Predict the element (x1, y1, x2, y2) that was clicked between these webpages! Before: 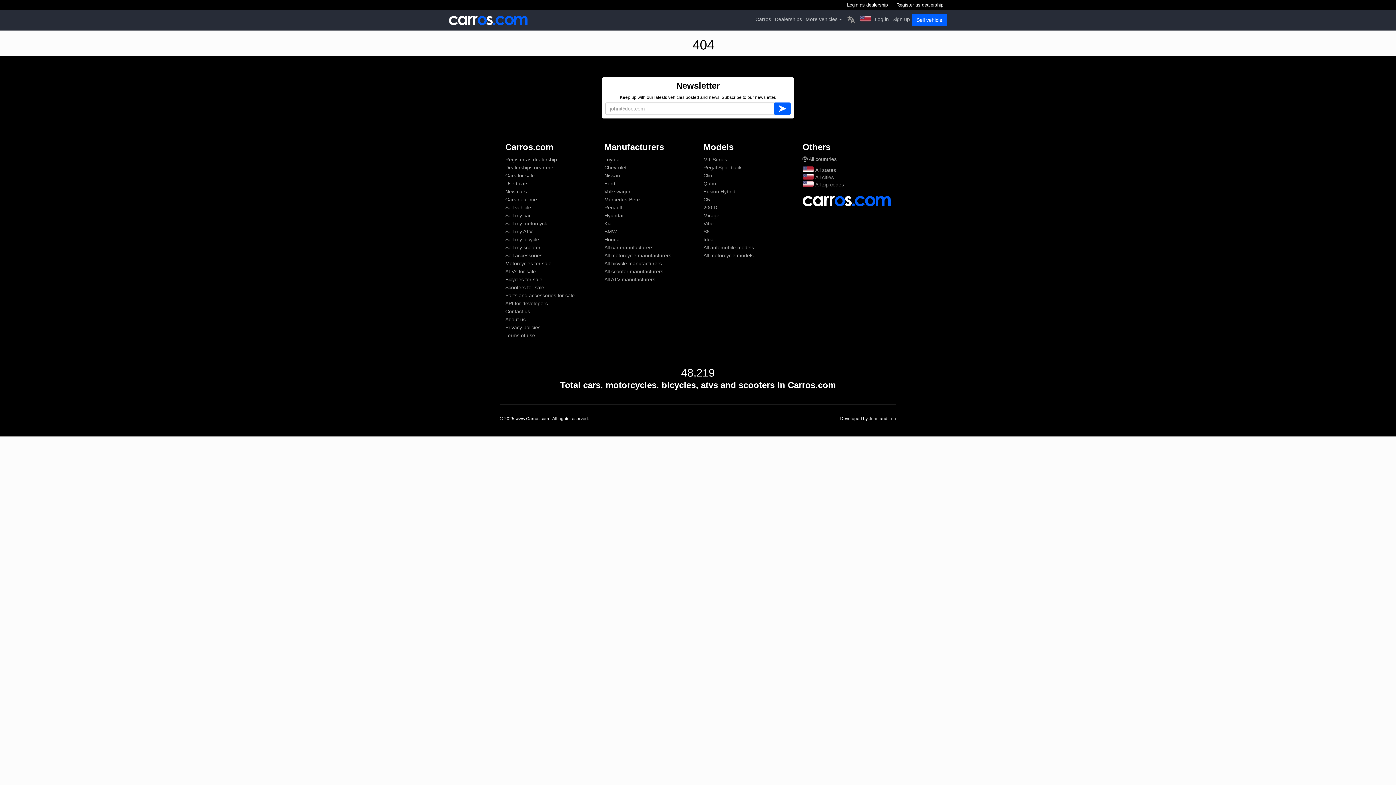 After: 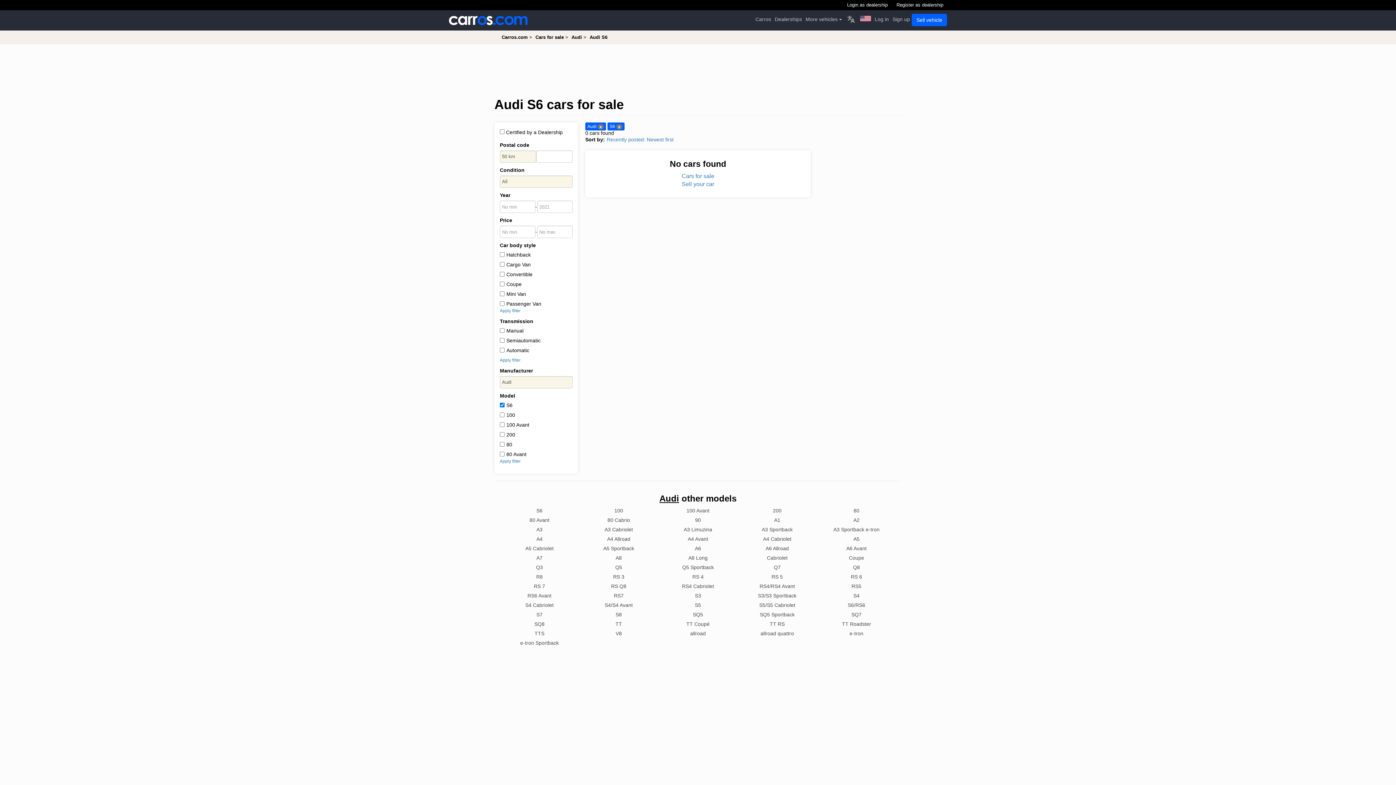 Action: bbox: (703, 228, 709, 234) label: S6